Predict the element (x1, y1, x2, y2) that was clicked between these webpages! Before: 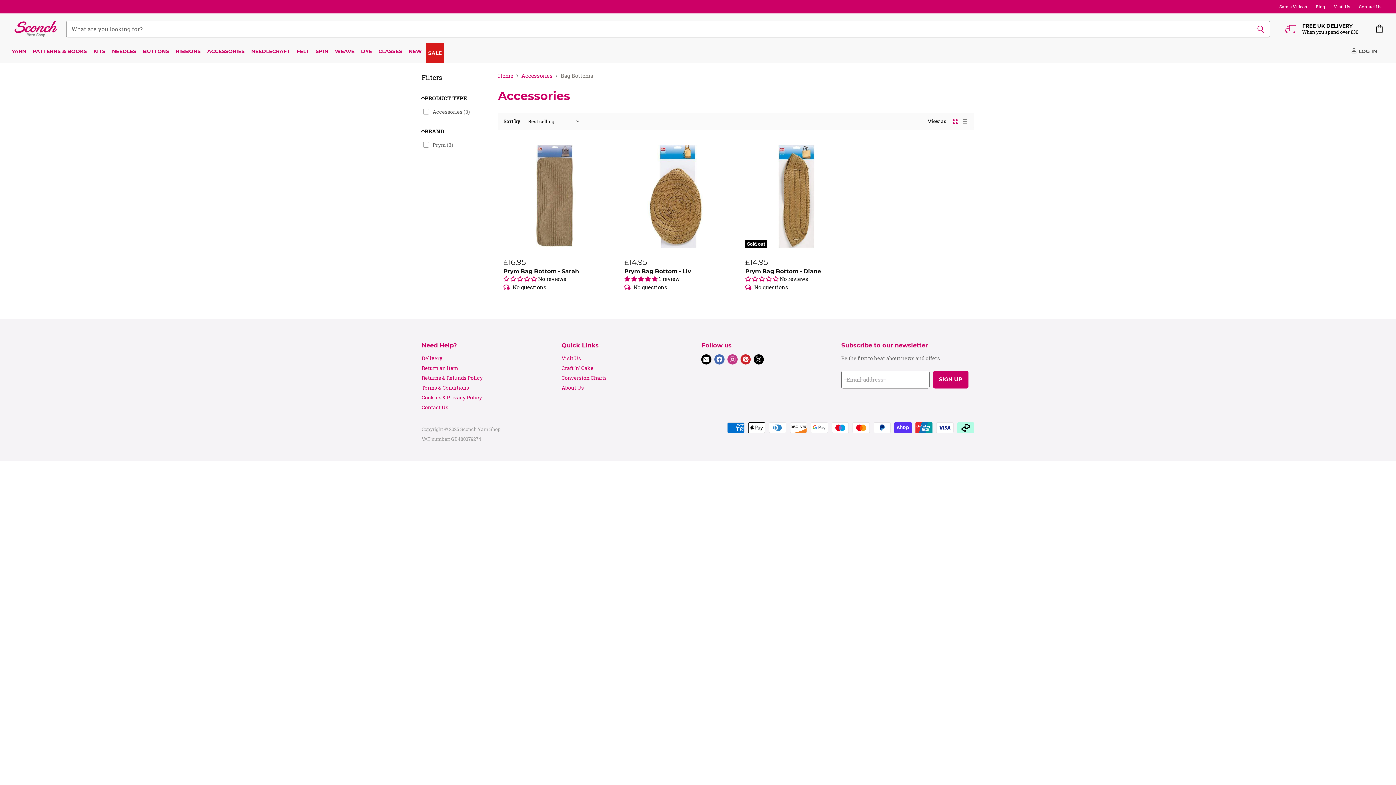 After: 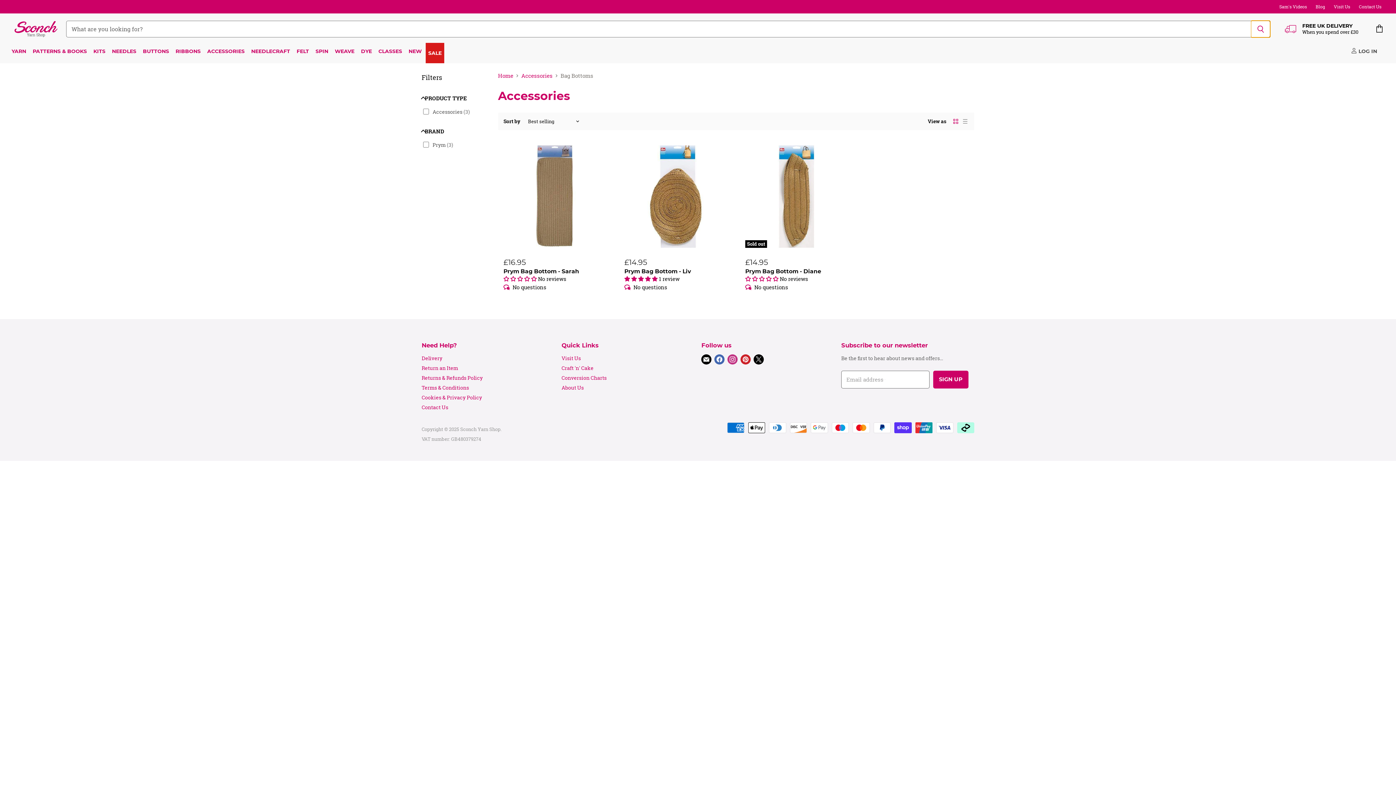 Action: bbox: (1251, 20, 1270, 37) label: Search